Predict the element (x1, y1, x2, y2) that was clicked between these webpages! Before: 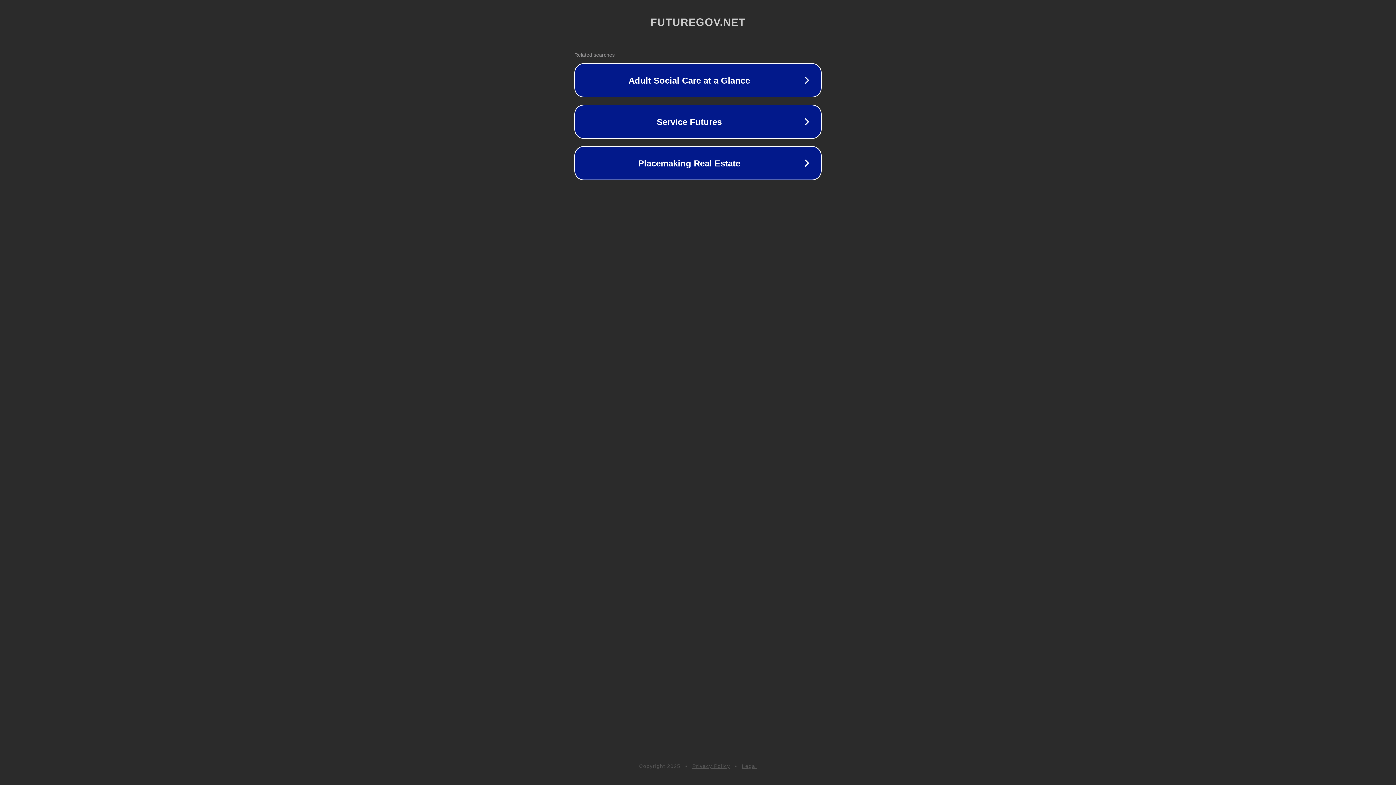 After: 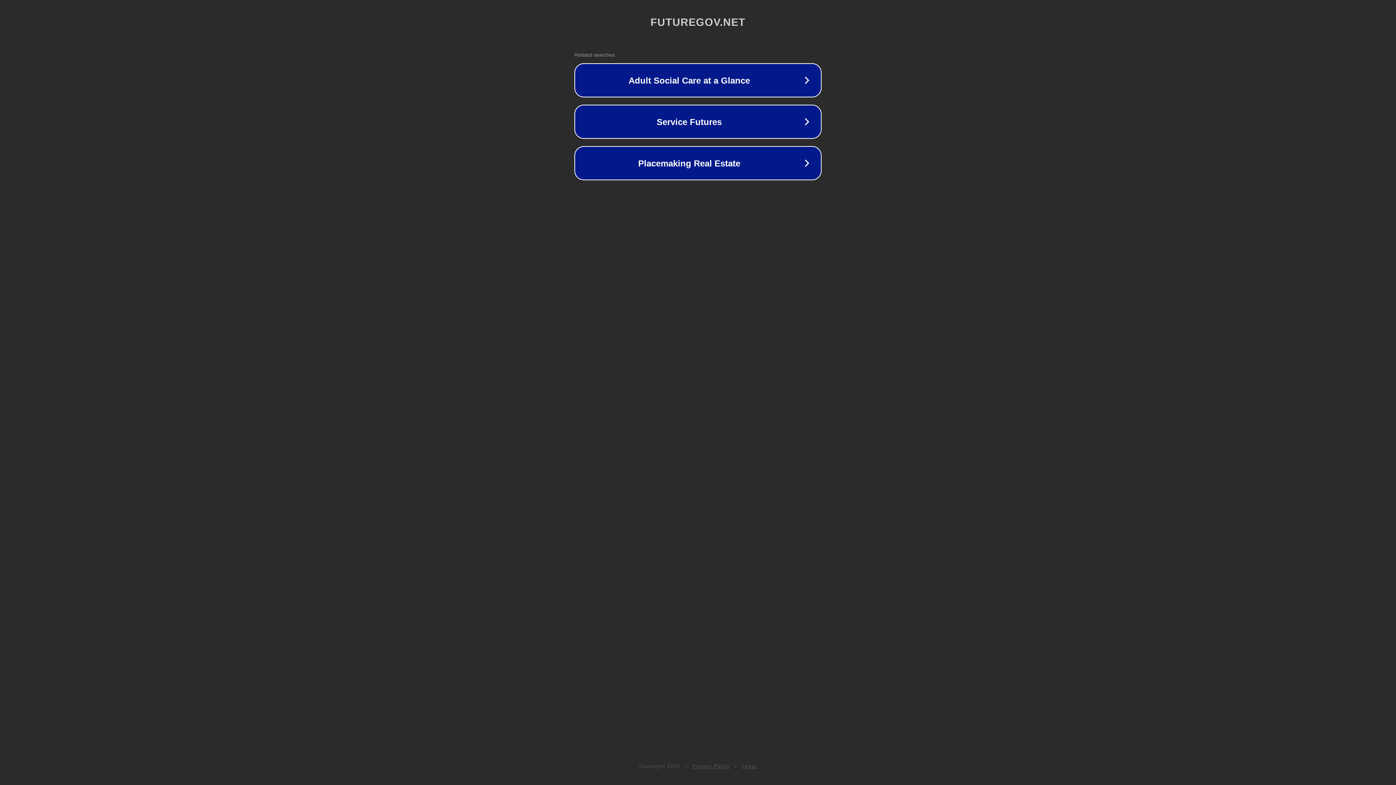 Action: bbox: (692, 763, 730, 769) label: Privacy Policy